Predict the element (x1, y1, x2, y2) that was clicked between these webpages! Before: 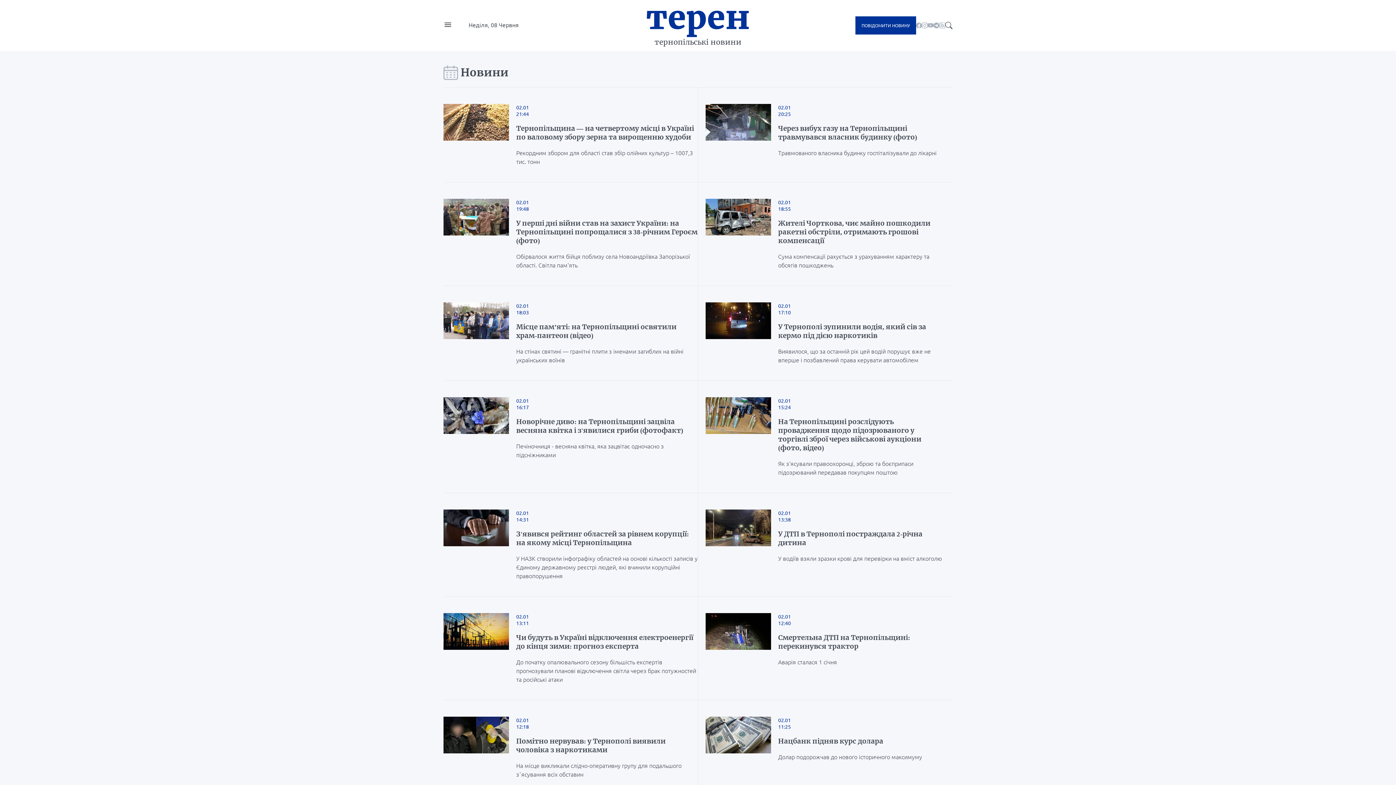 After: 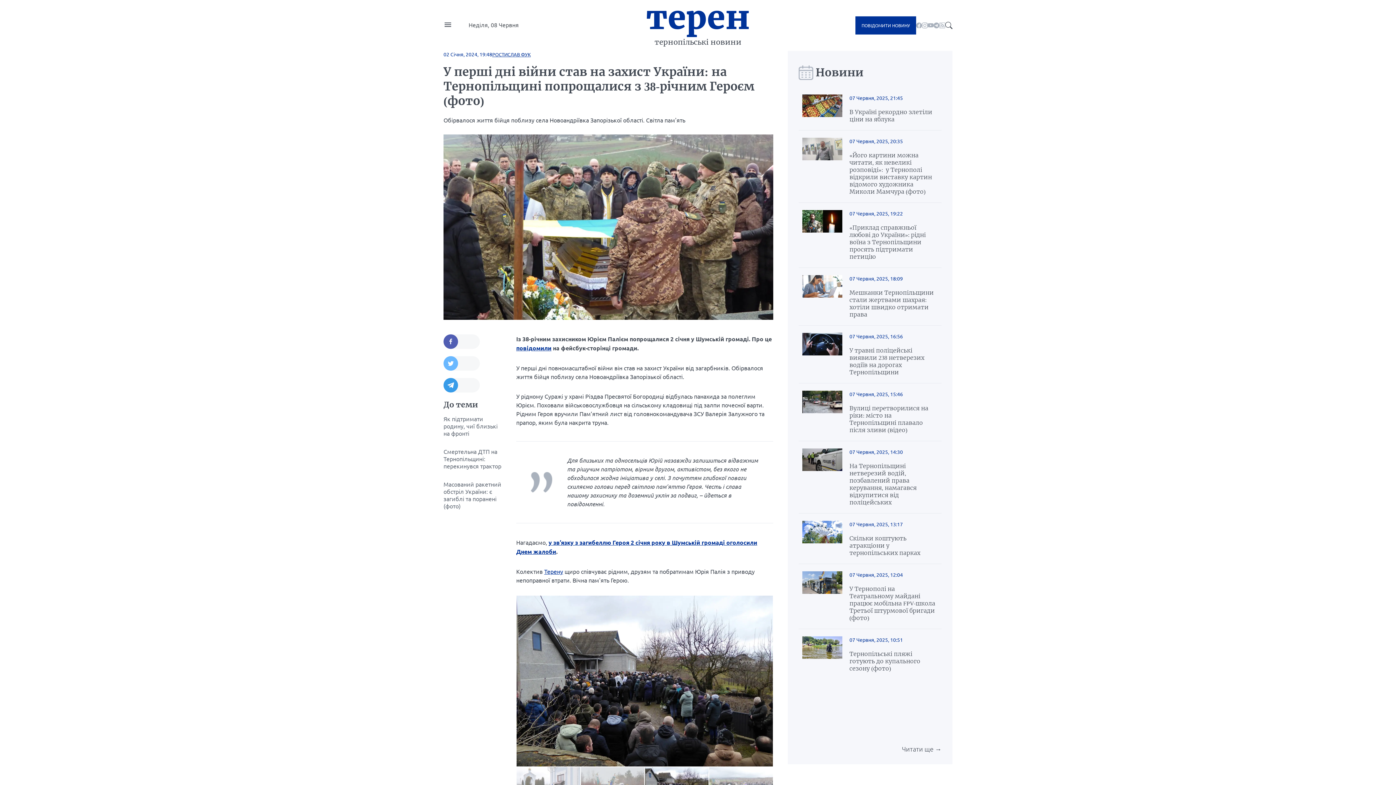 Action: bbox: (450, 198, 516, 269)